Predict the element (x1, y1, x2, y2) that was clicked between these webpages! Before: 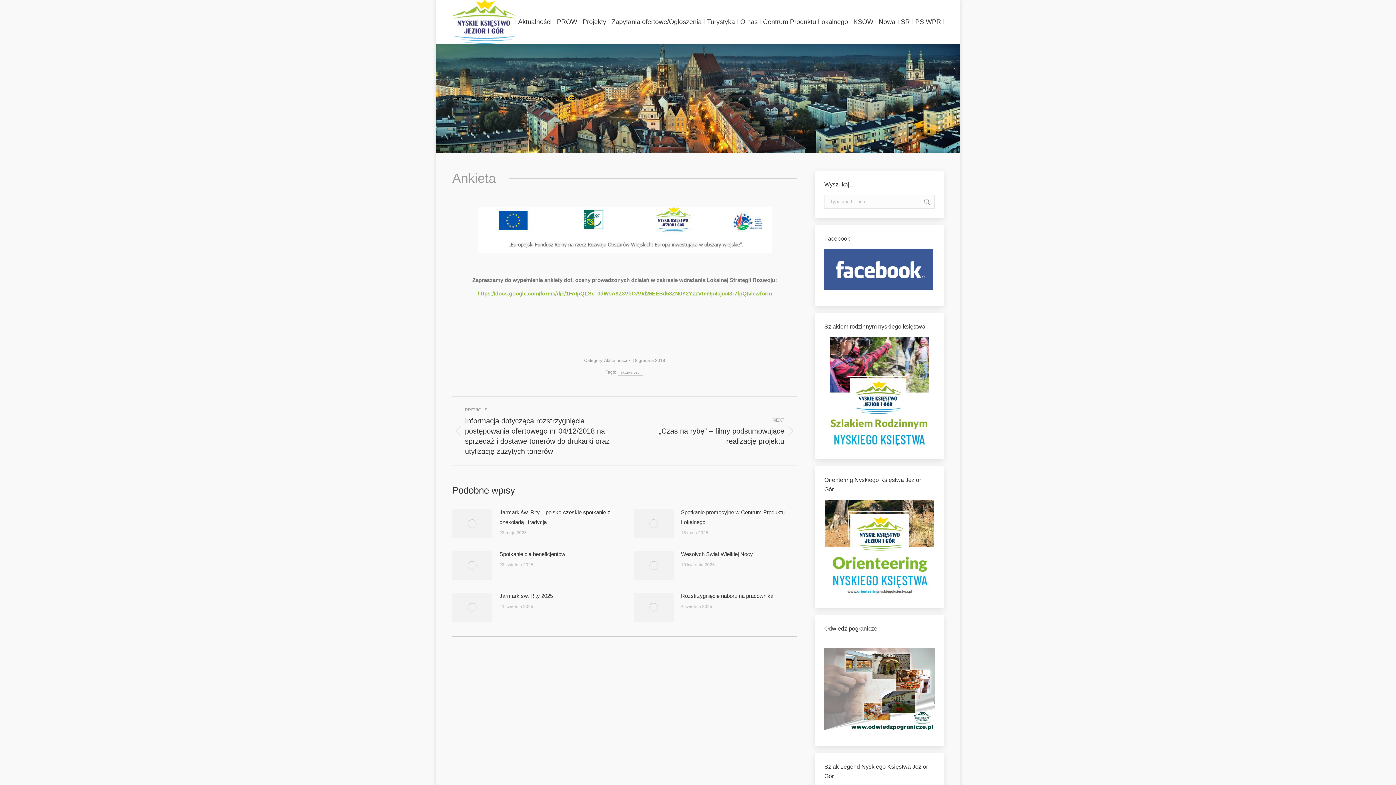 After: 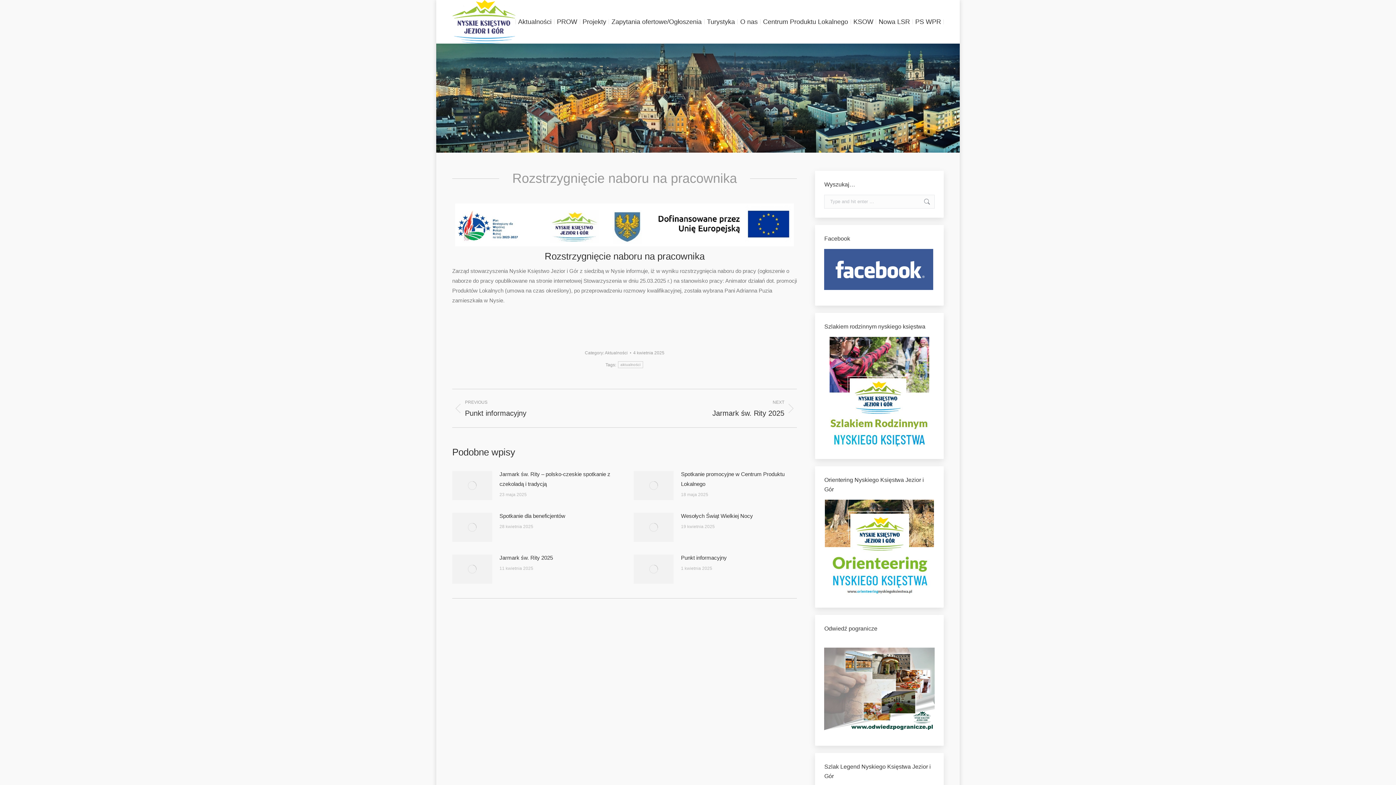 Action: bbox: (633, 592, 673, 622) label: Post image